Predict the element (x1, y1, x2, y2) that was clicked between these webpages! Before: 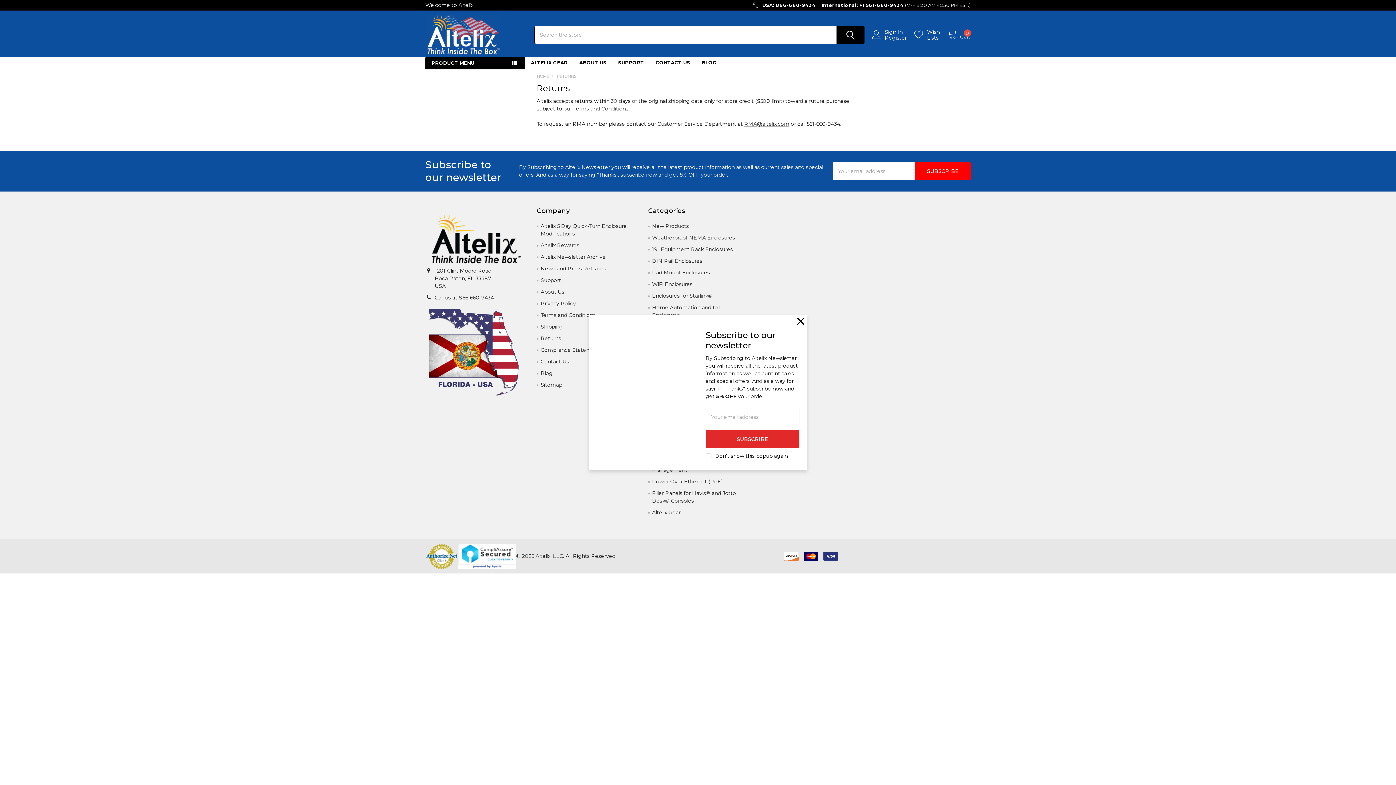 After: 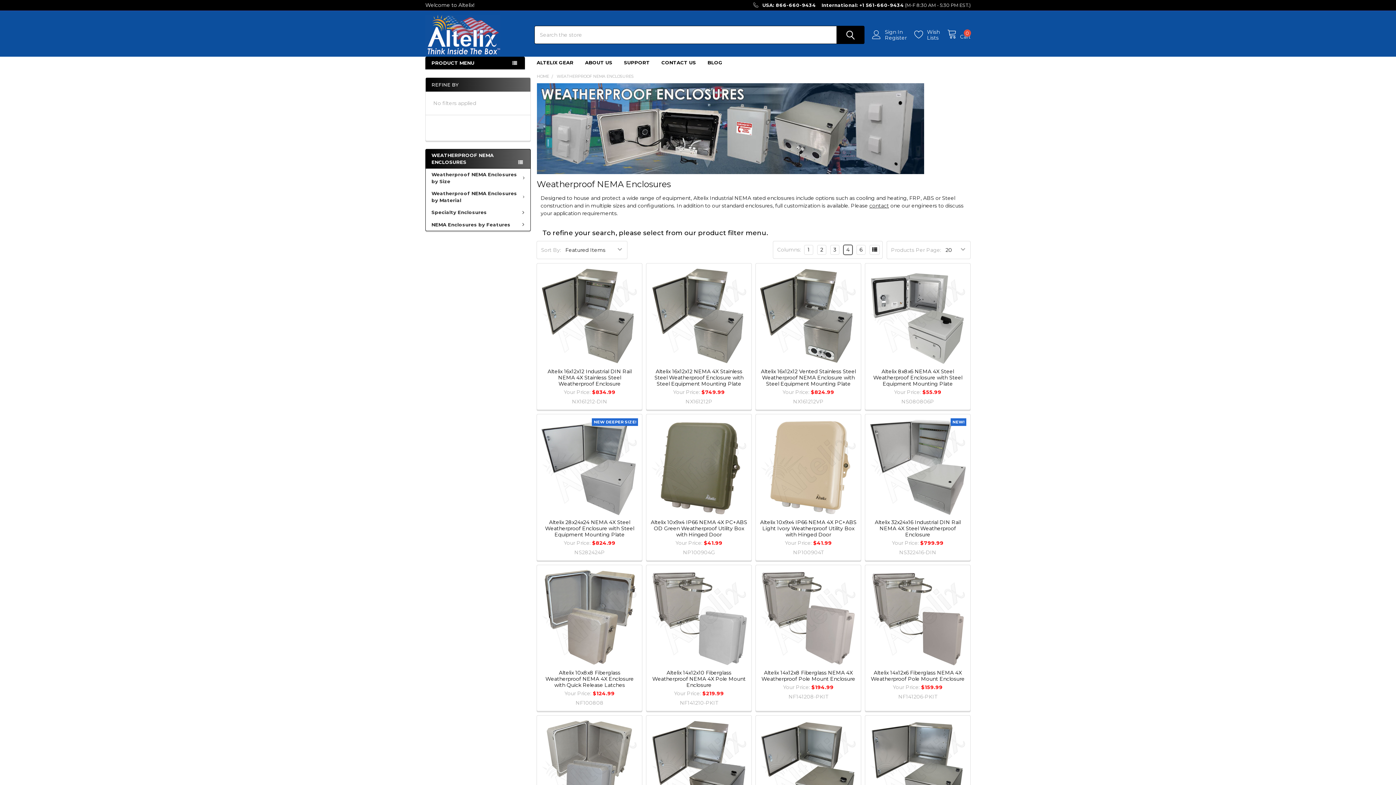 Action: bbox: (652, 234, 735, 241) label: Weatherproof NEMA Enclosures